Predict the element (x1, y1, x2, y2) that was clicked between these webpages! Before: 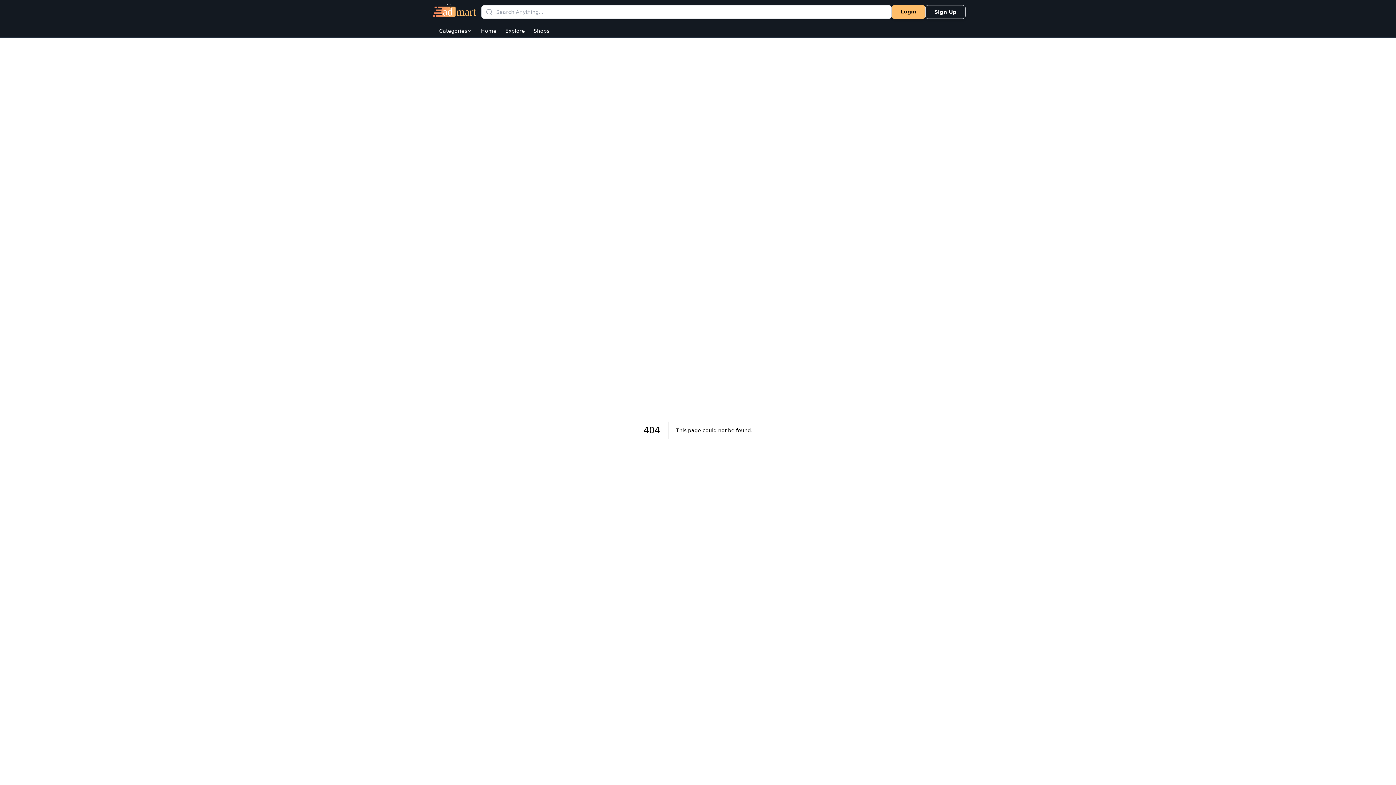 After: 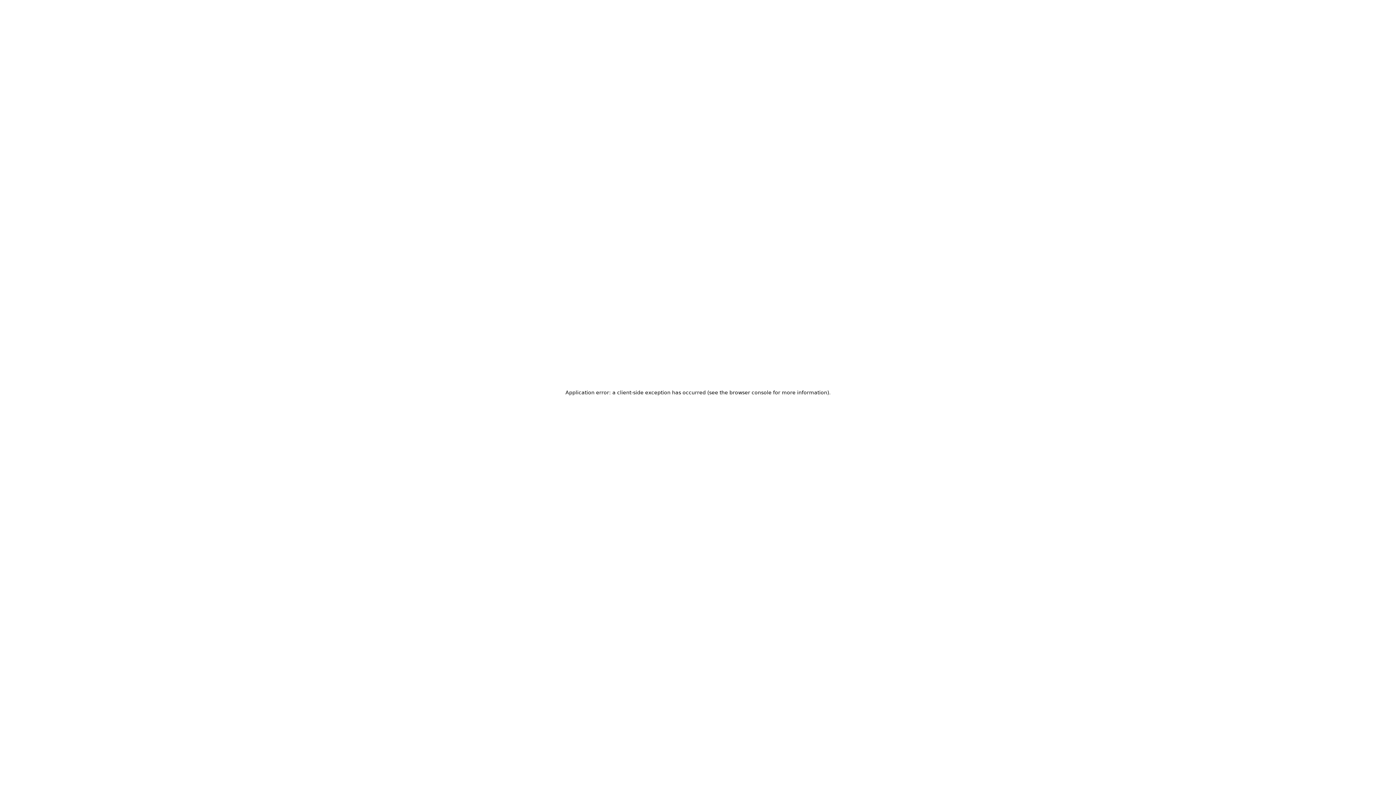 Action: bbox: (481, 27, 496, 34) label: Home